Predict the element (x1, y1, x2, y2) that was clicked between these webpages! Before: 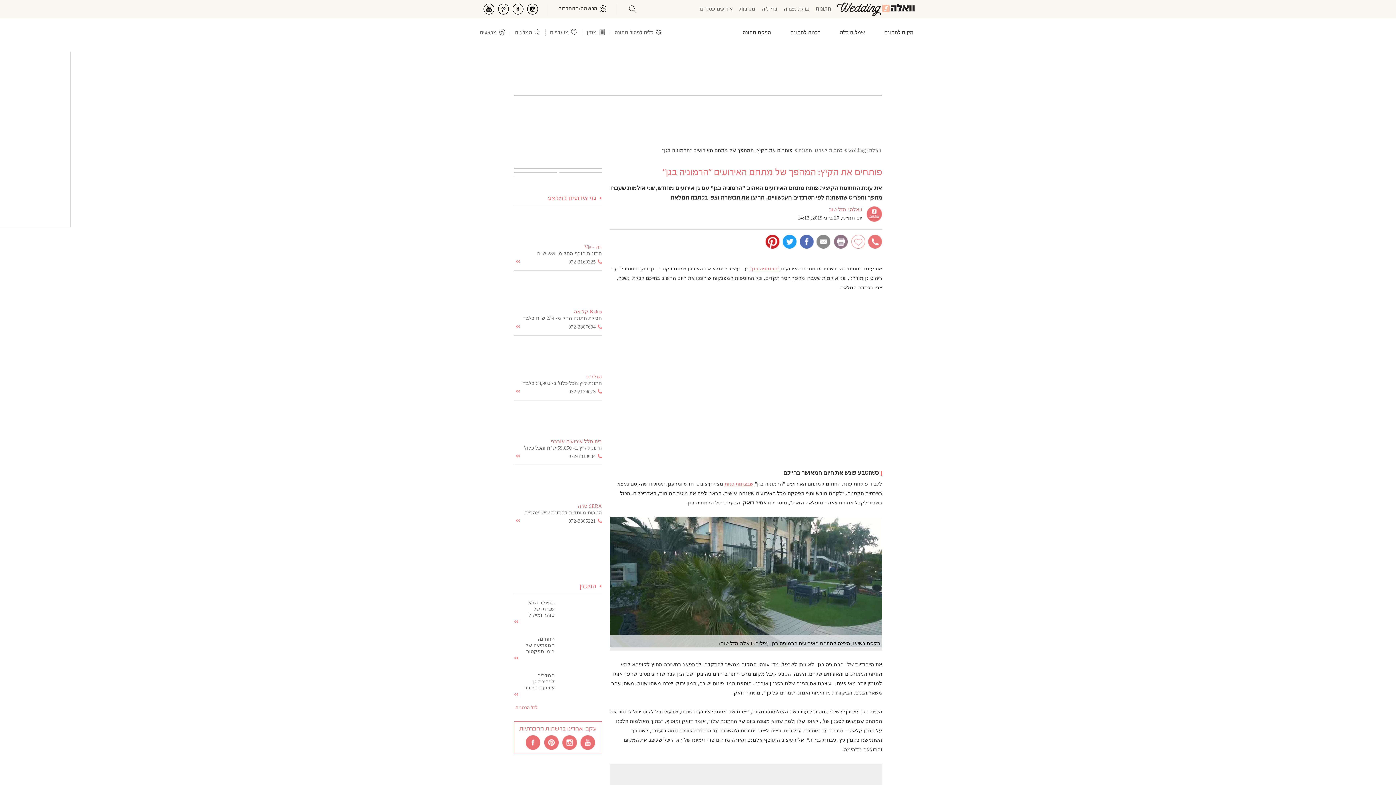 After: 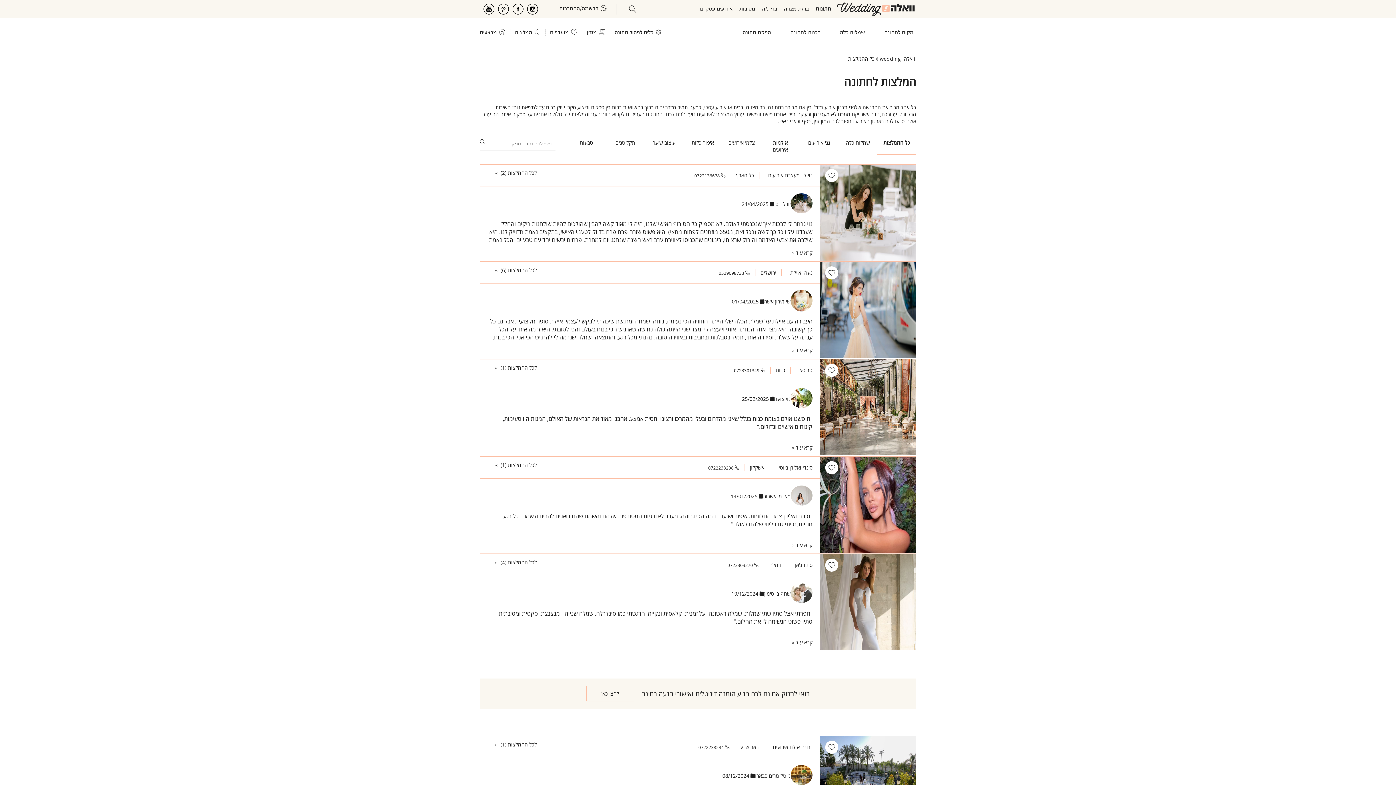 Action: label: המלצות bbox: (514, 29, 540, 36)